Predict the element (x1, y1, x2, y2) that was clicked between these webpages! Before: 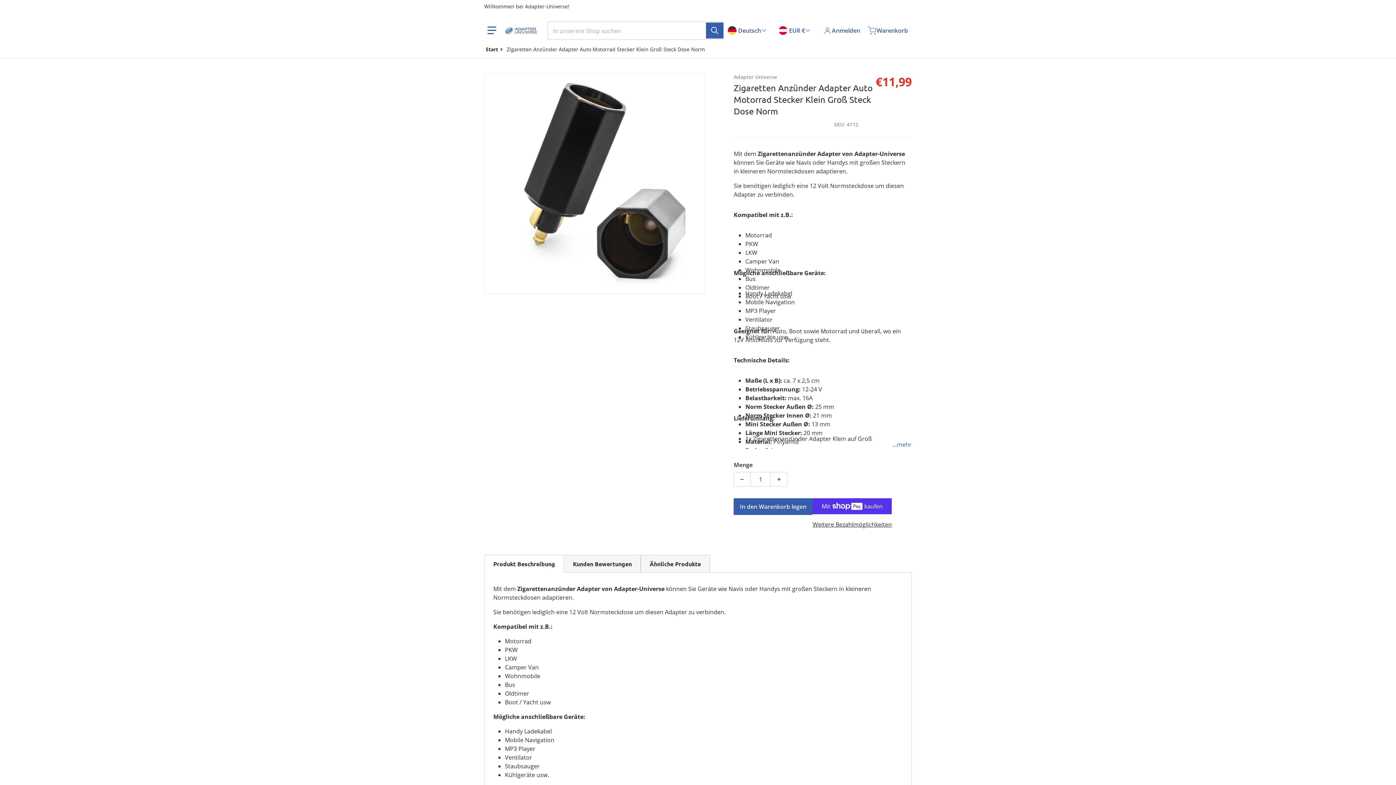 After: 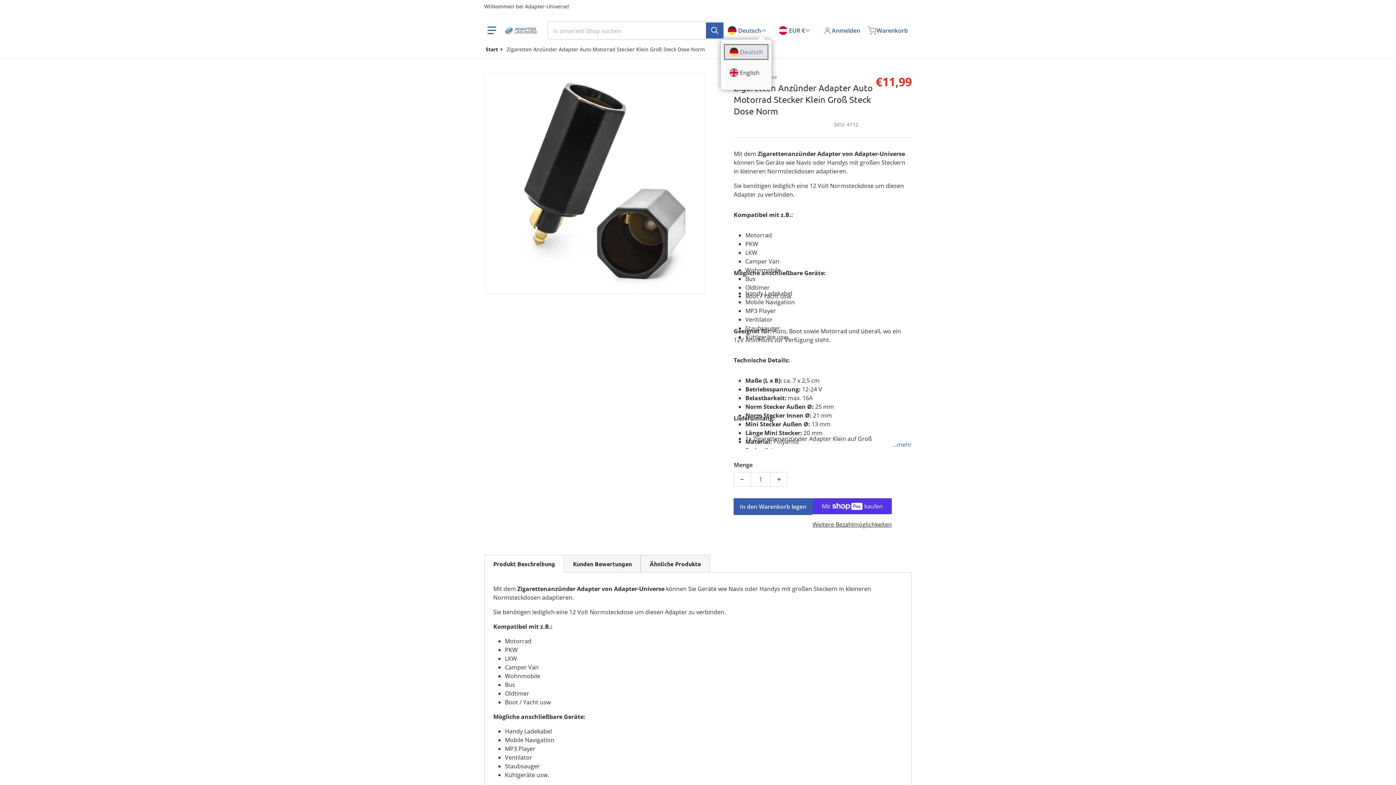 Action: label: 🇩🇪
Deutsch bbox: (723, 22, 771, 38)